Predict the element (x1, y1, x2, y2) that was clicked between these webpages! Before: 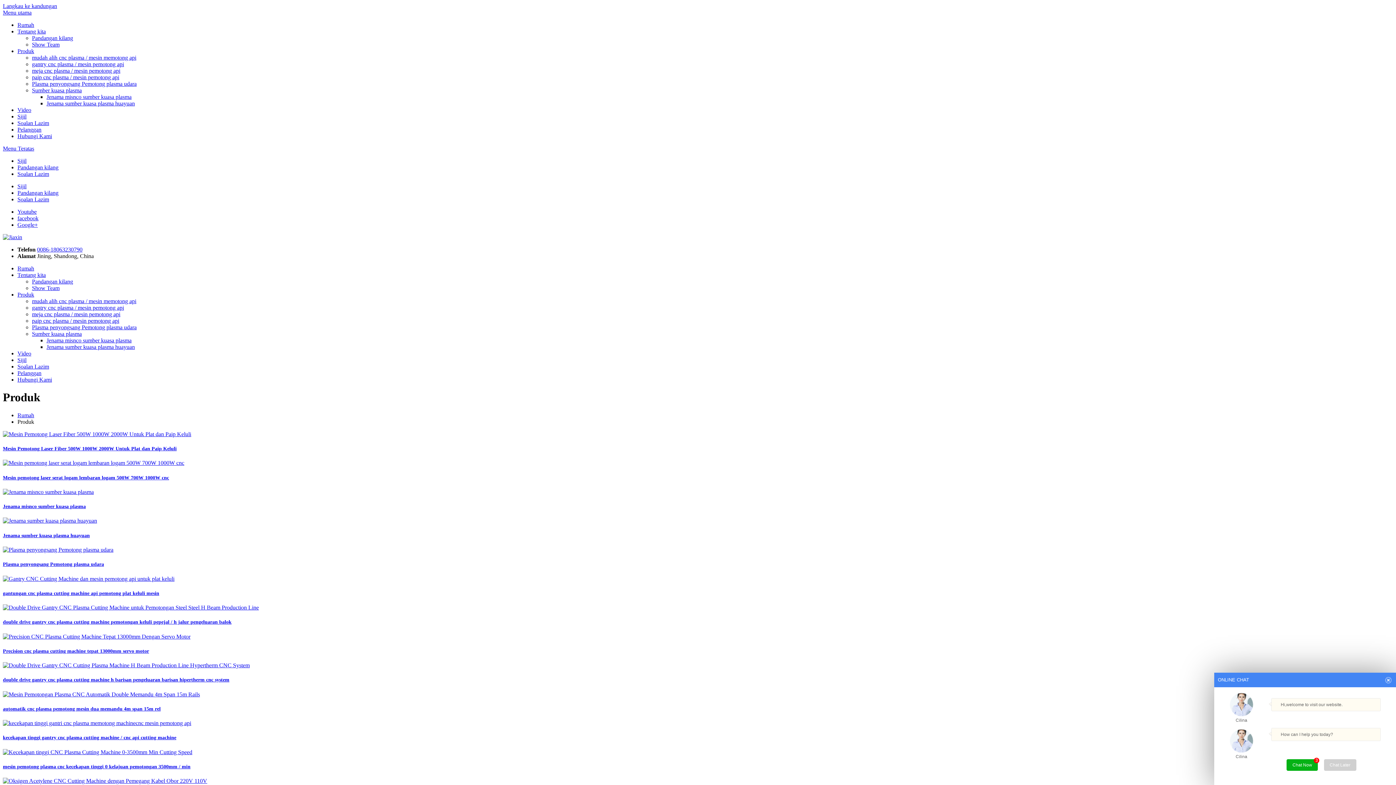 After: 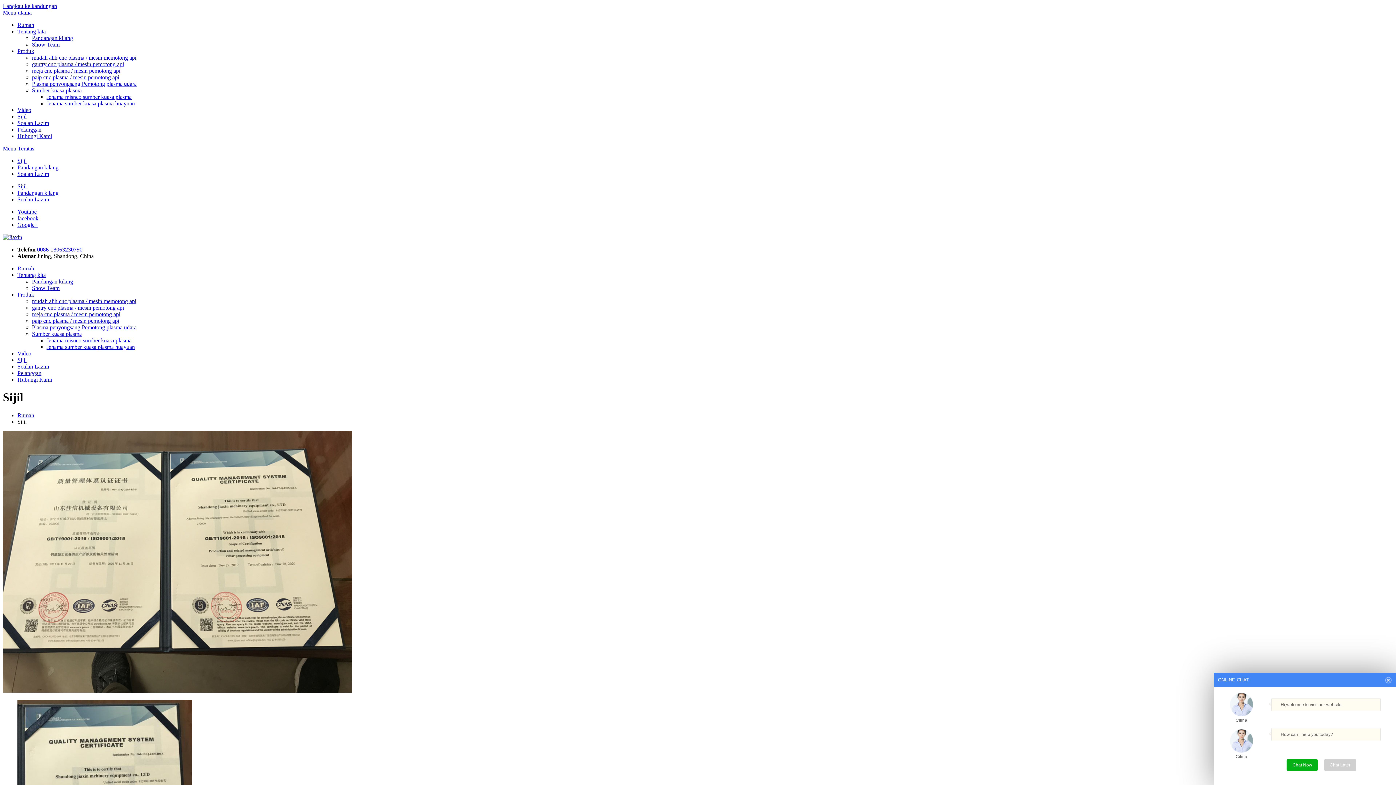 Action: bbox: (17, 113, 26, 119) label: Sijil